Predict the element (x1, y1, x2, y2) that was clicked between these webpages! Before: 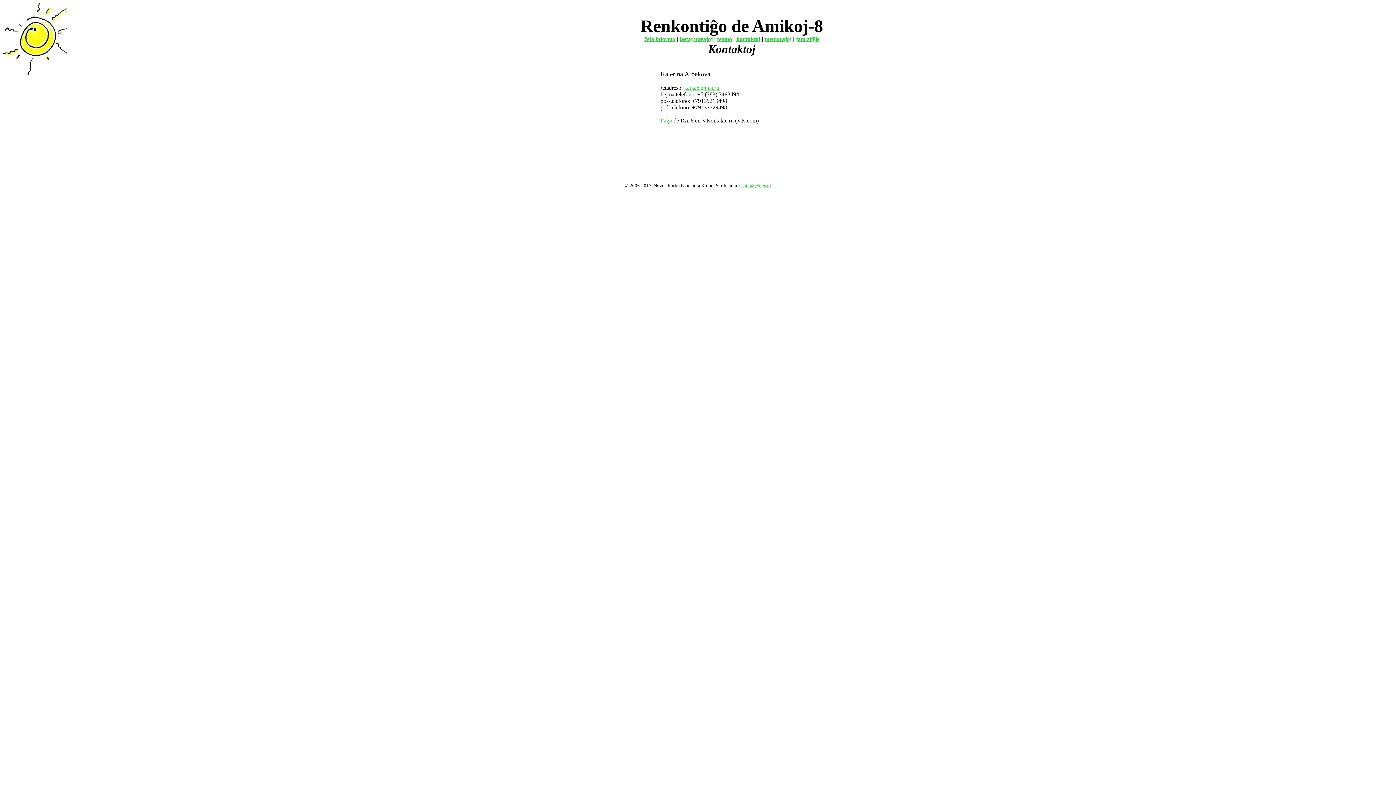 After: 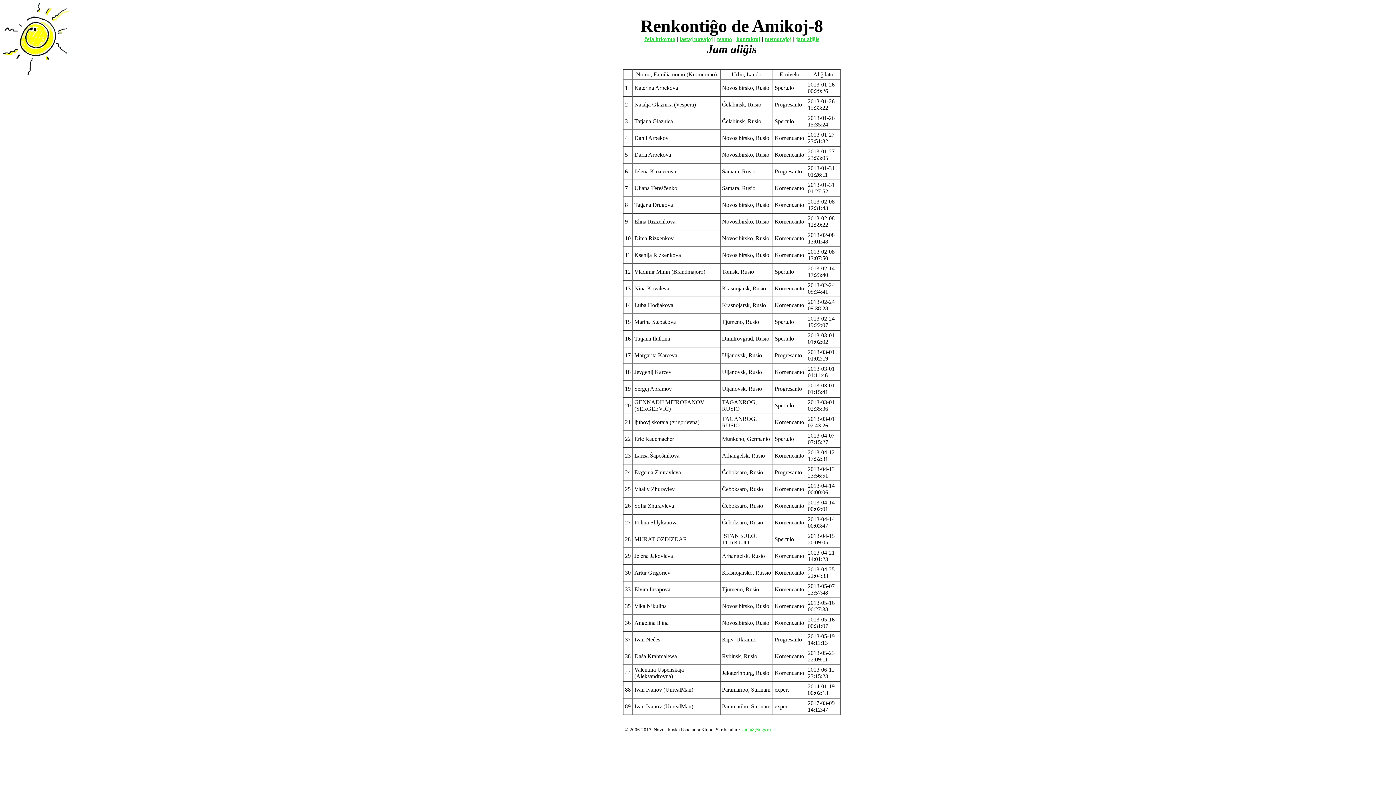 Action: bbox: (796, 36, 819, 42) label: jam aliĝis